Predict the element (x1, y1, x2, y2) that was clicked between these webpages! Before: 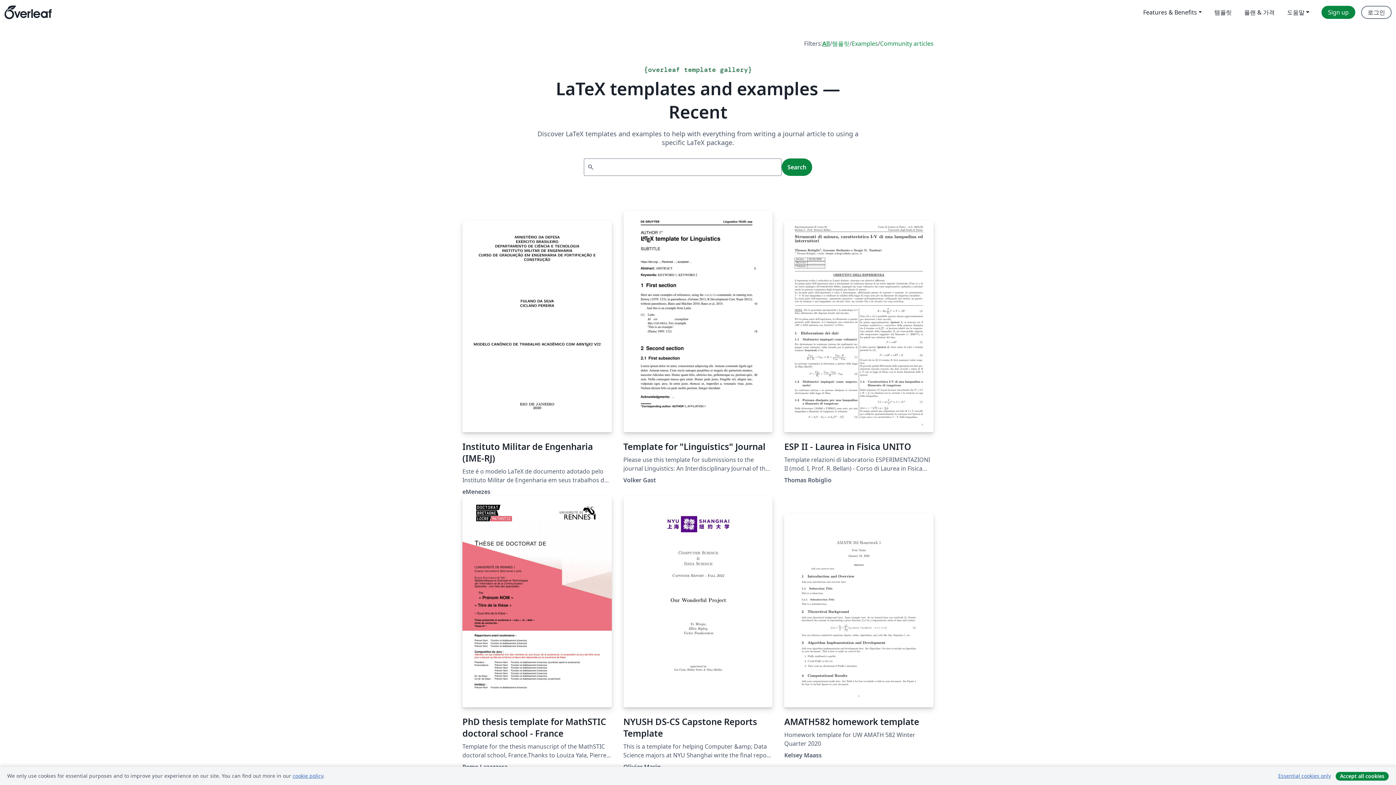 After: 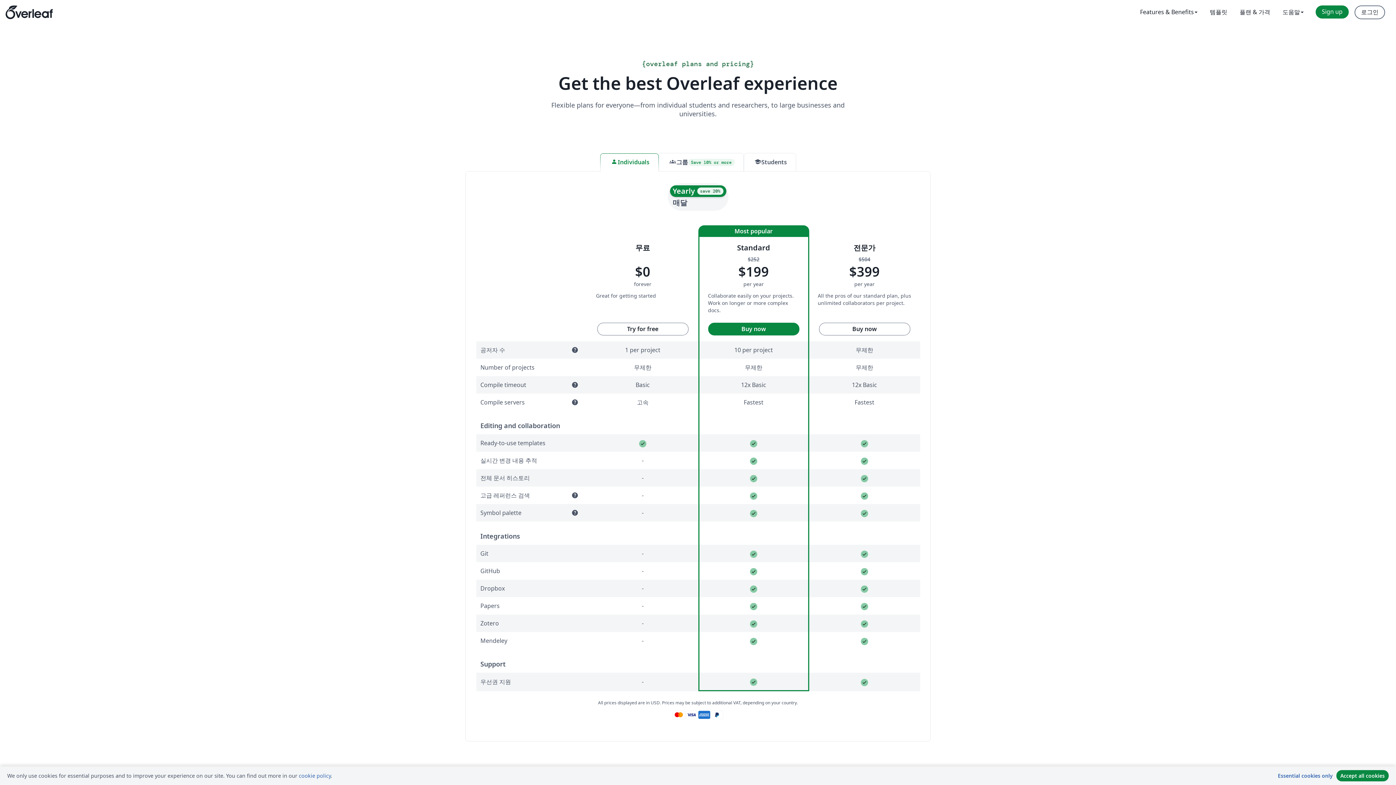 Action: label: 플랜 & 가격 bbox: (1238, 5, 1281, 18)